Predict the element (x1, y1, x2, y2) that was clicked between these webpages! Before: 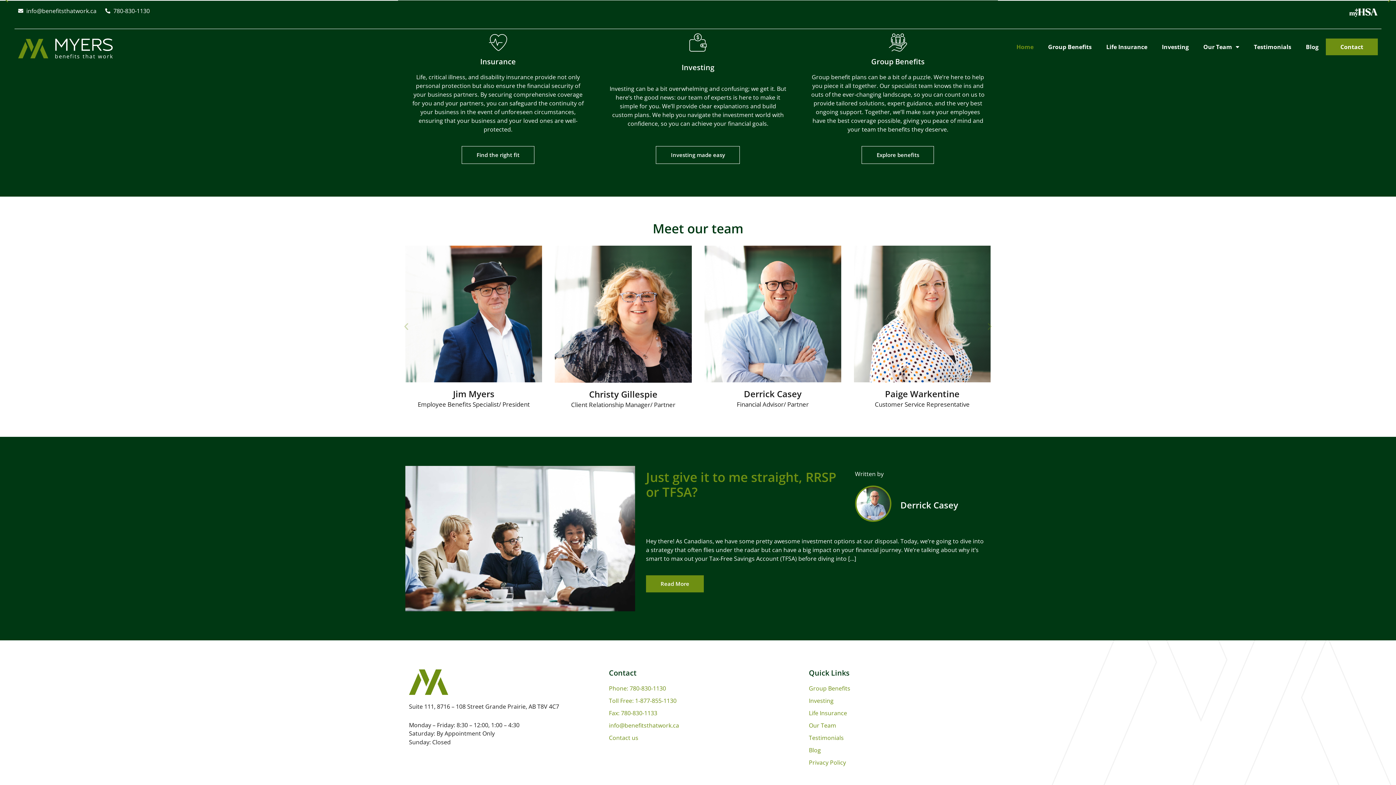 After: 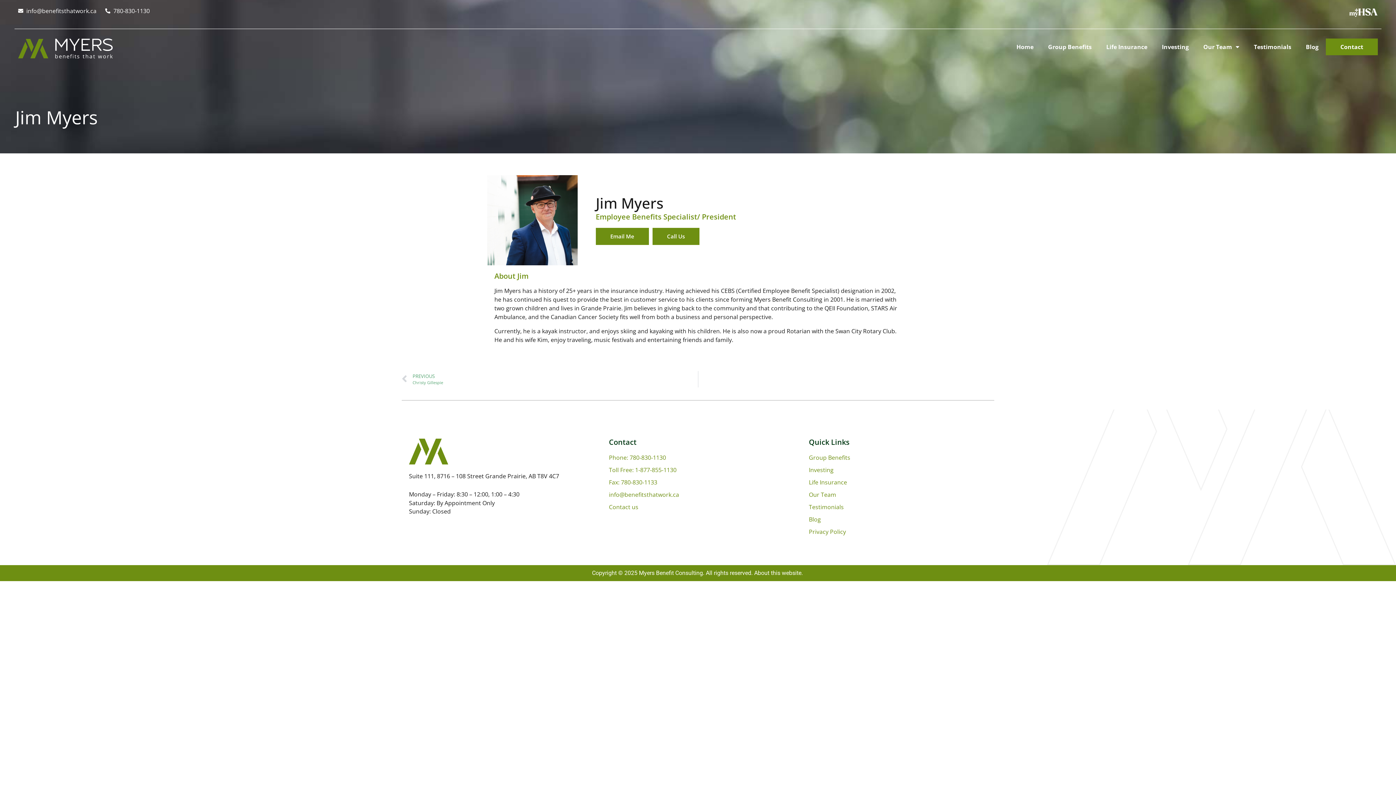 Action: bbox: (405, 245, 542, 382)